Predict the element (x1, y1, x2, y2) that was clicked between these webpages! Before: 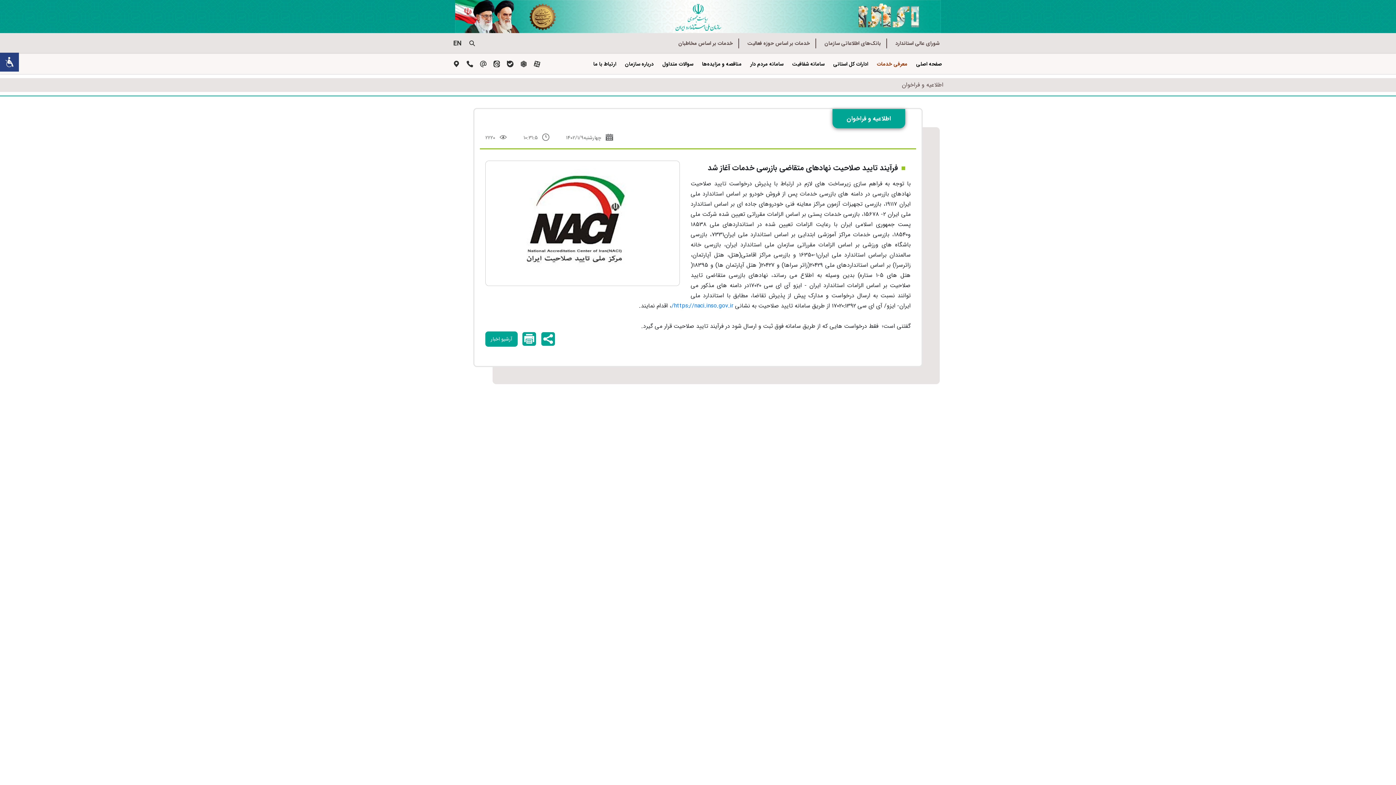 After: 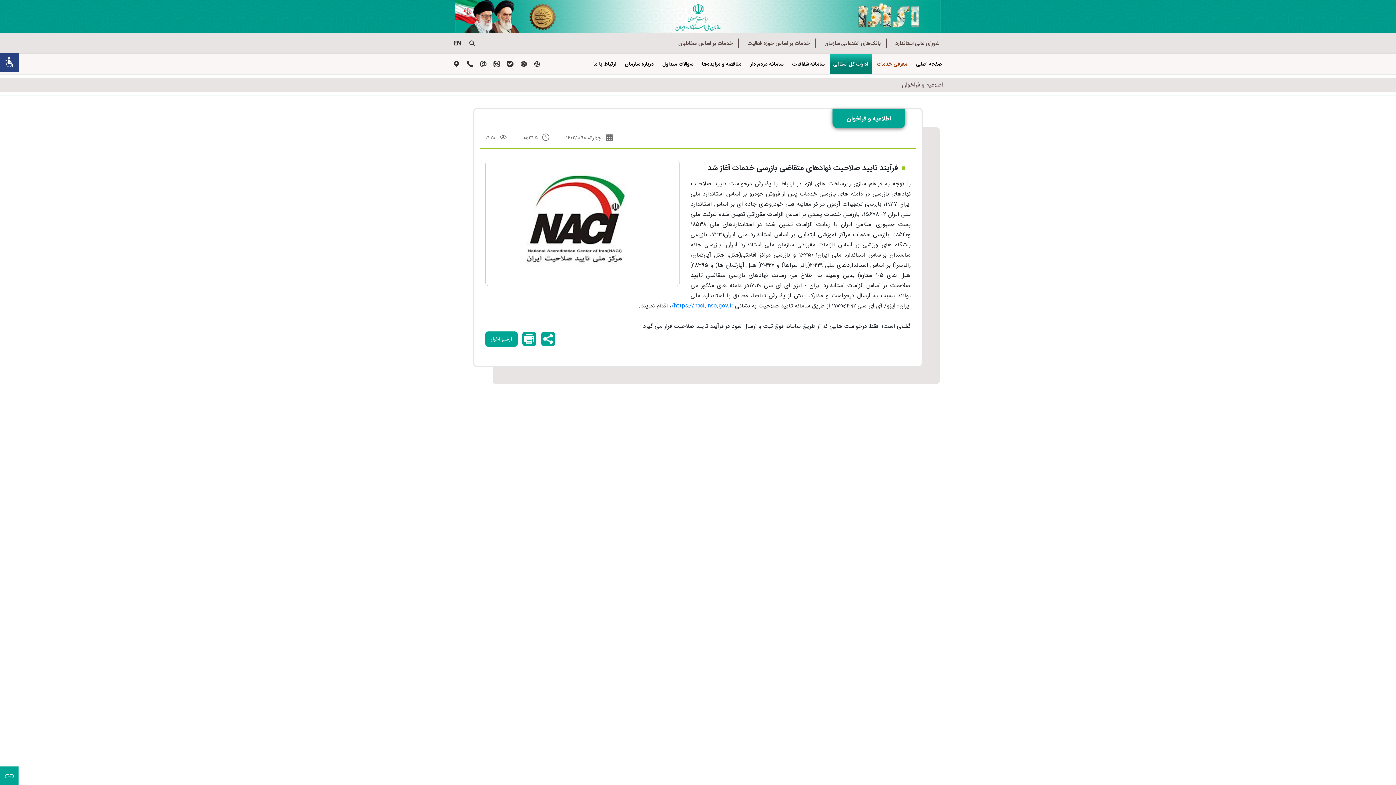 Action: bbox: (829, 53, 872, 74) label: ادارات کل استانی